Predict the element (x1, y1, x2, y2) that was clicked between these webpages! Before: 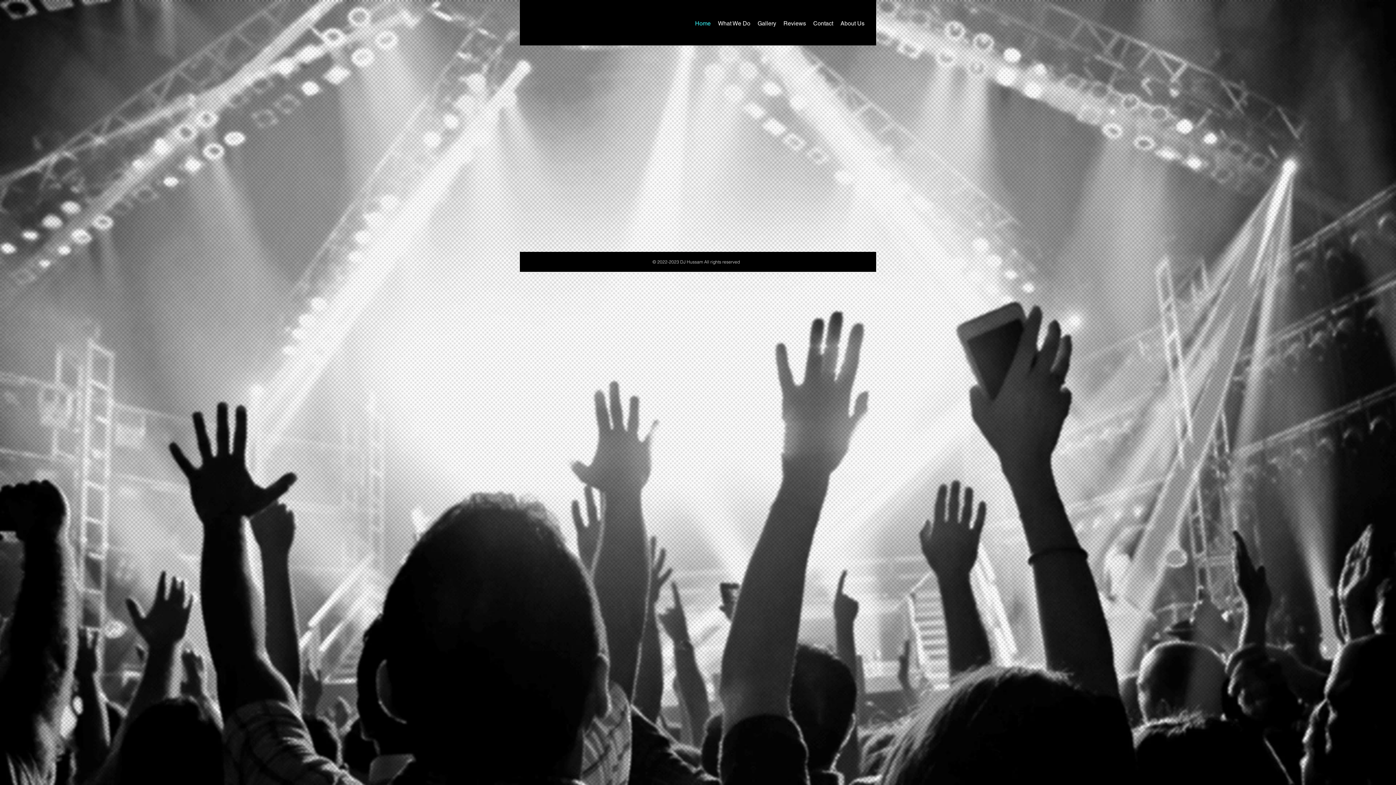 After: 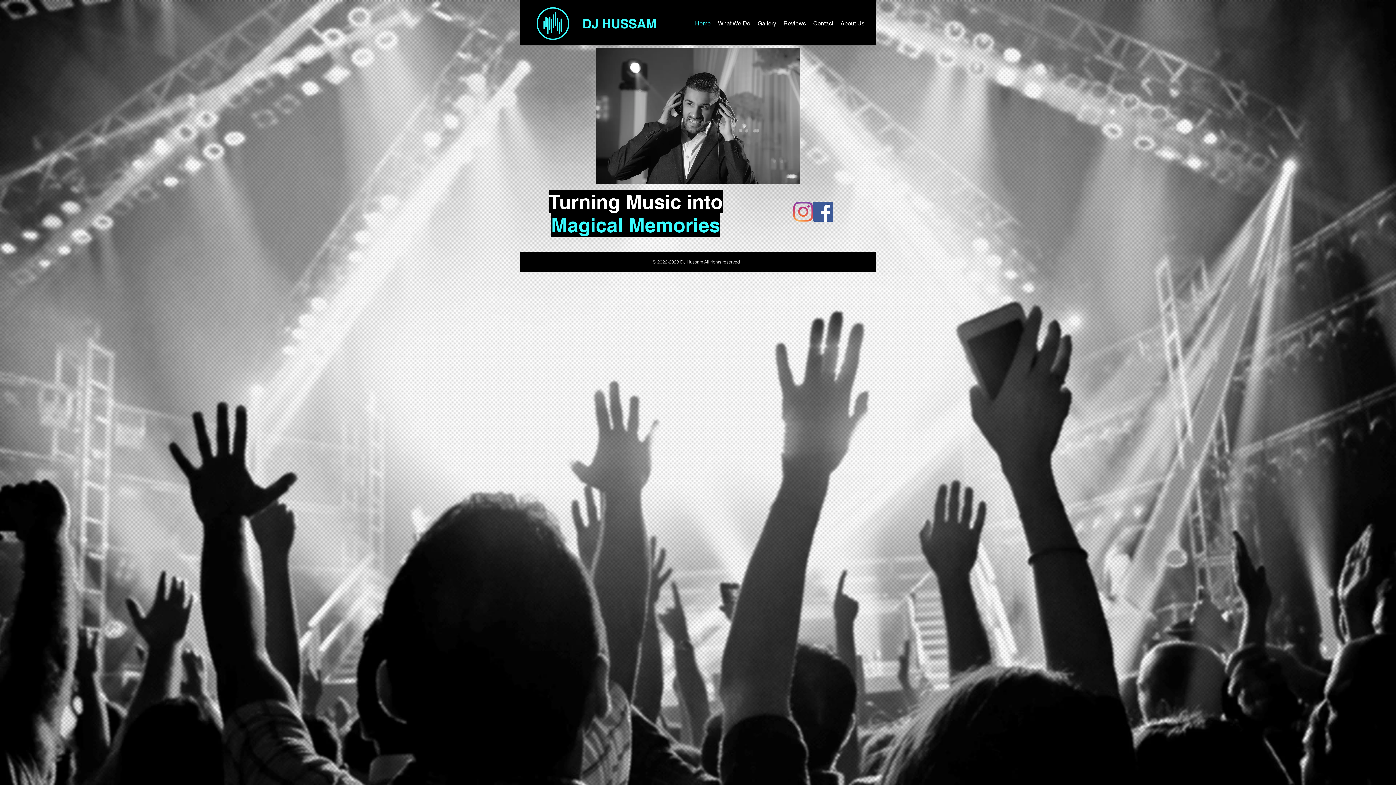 Action: label: Home bbox: (691, 12, 714, 34)